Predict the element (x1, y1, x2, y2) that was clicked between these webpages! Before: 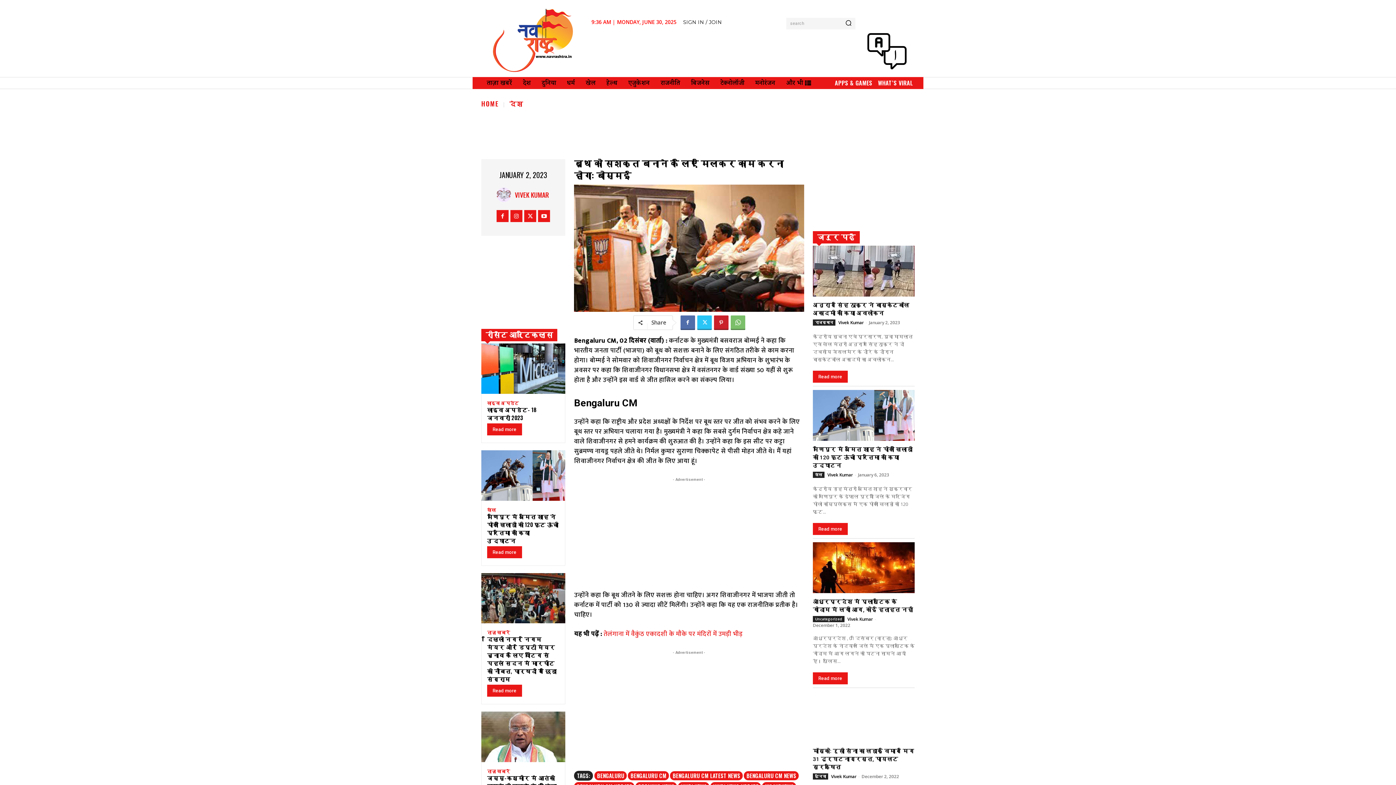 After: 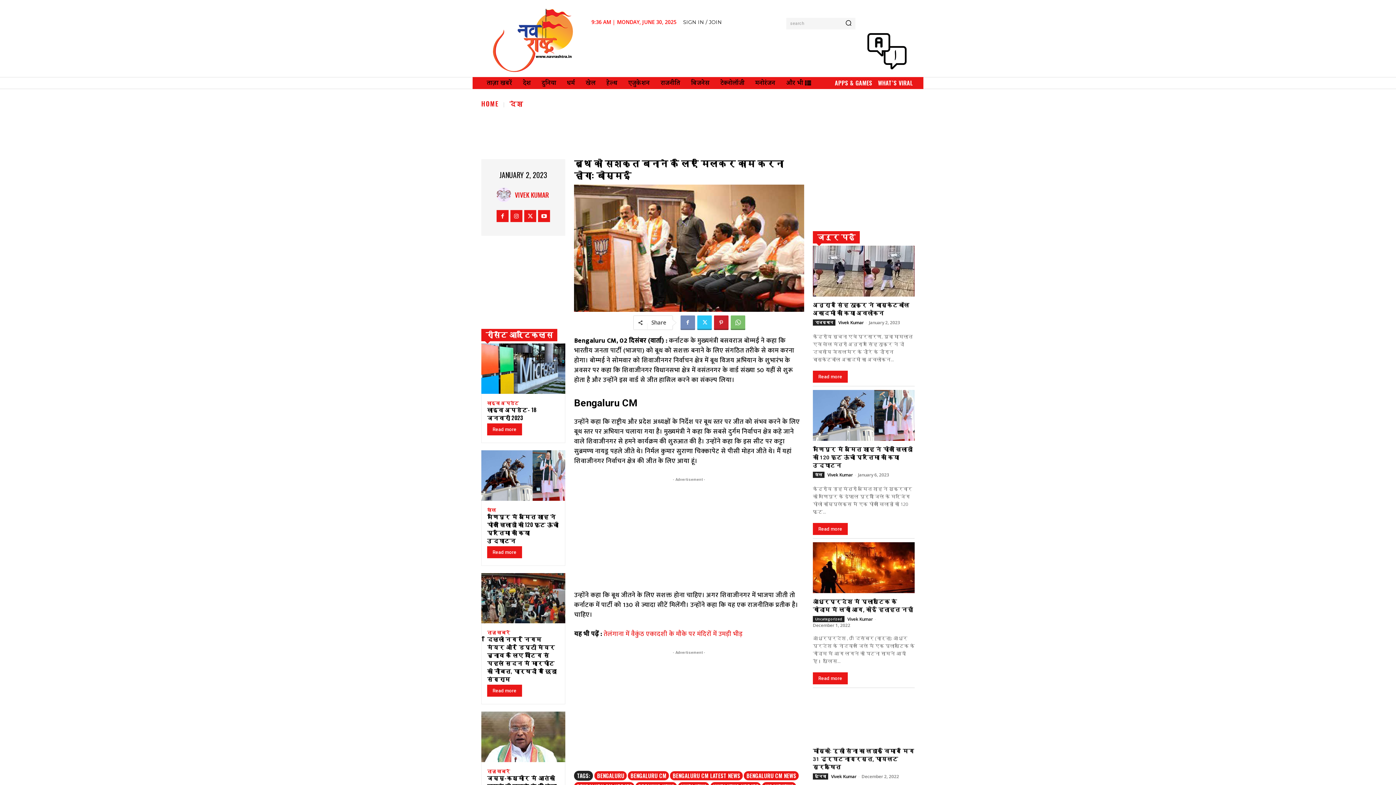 Action: bbox: (680, 315, 695, 330)